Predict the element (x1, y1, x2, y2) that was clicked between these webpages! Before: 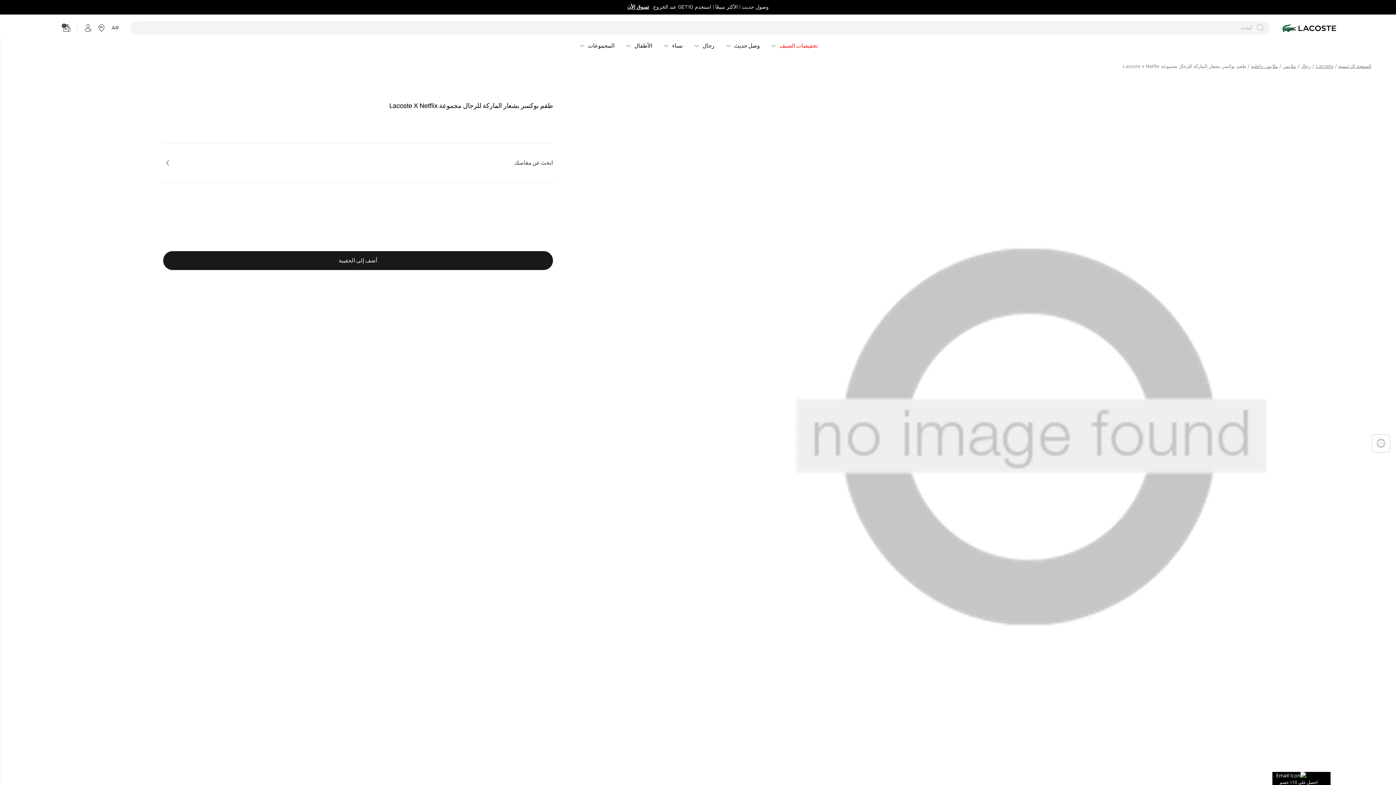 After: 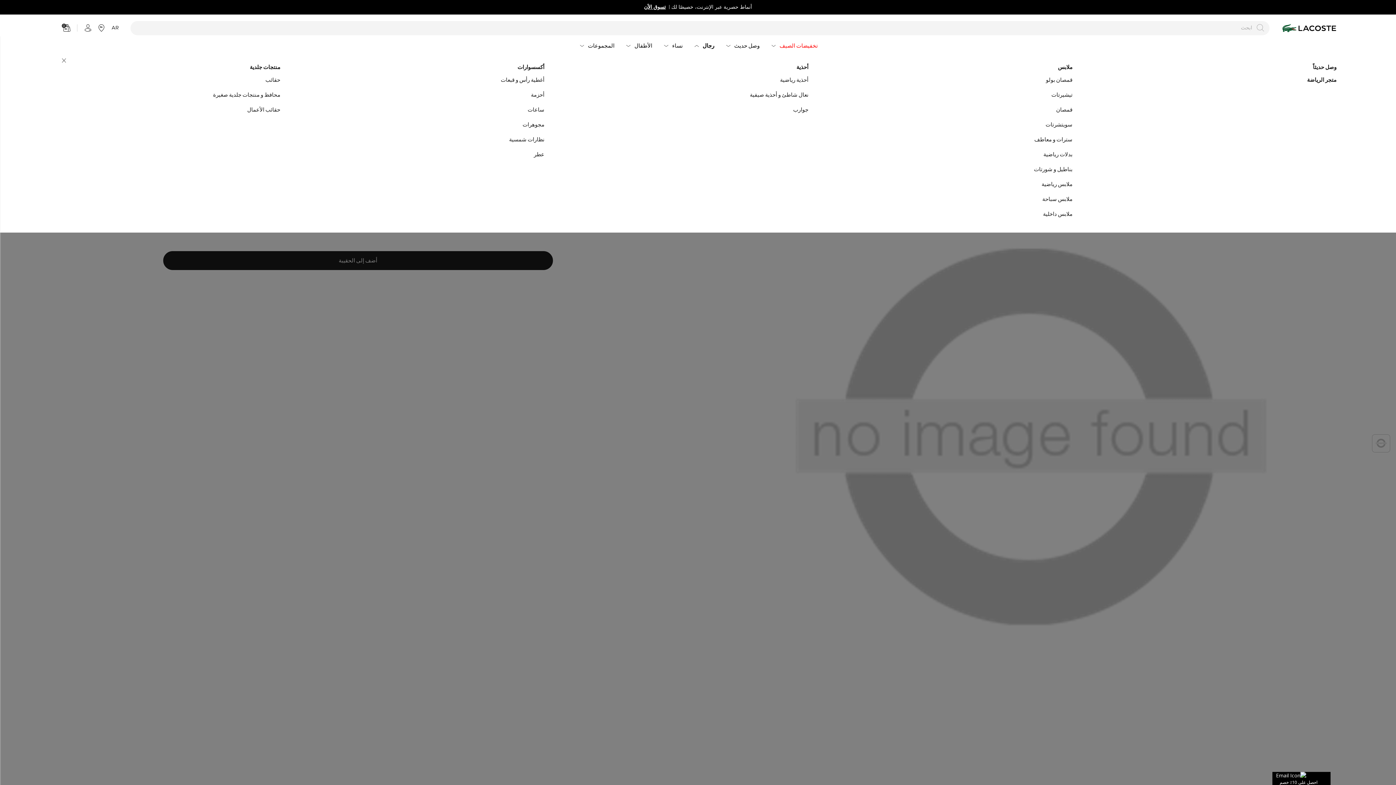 Action: label: رجال bbox: (689, 37, 719, 54)